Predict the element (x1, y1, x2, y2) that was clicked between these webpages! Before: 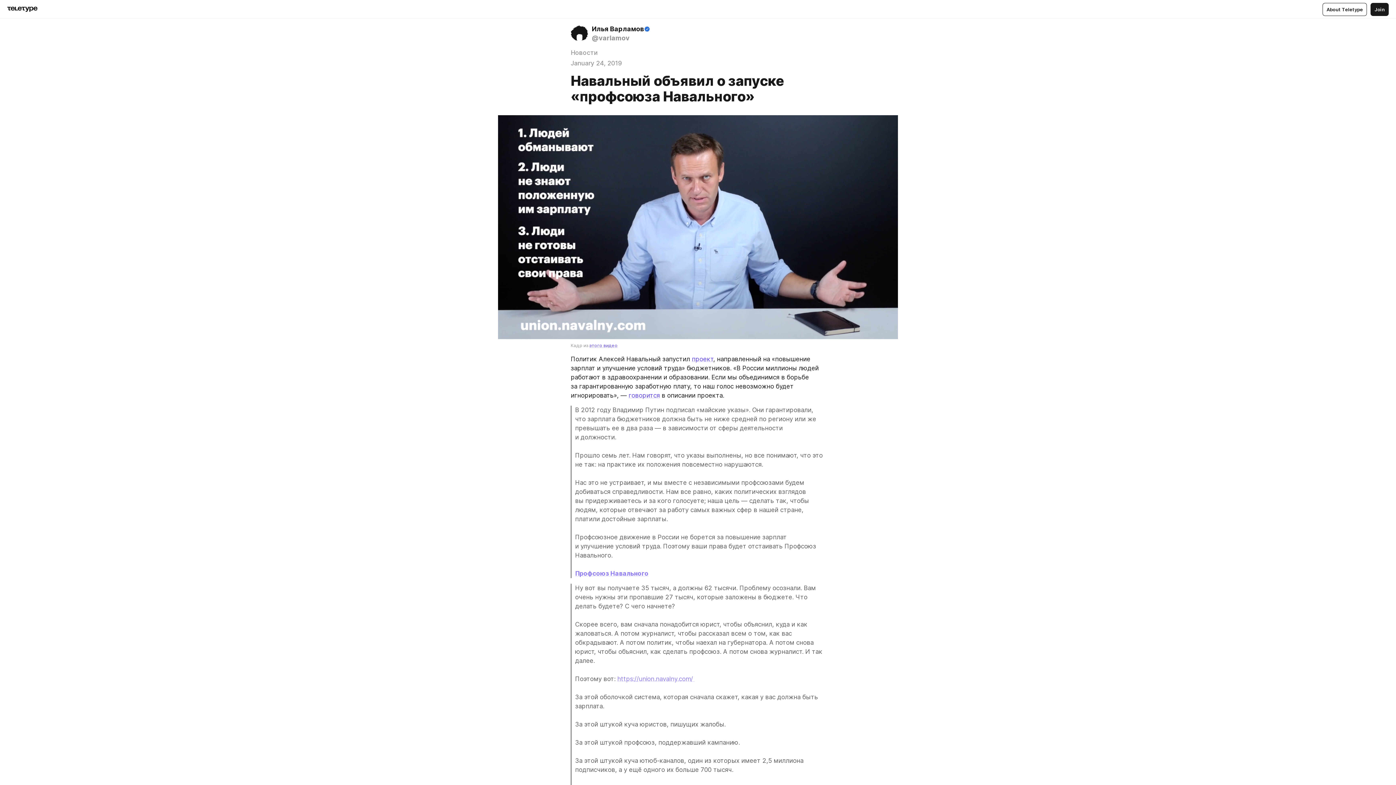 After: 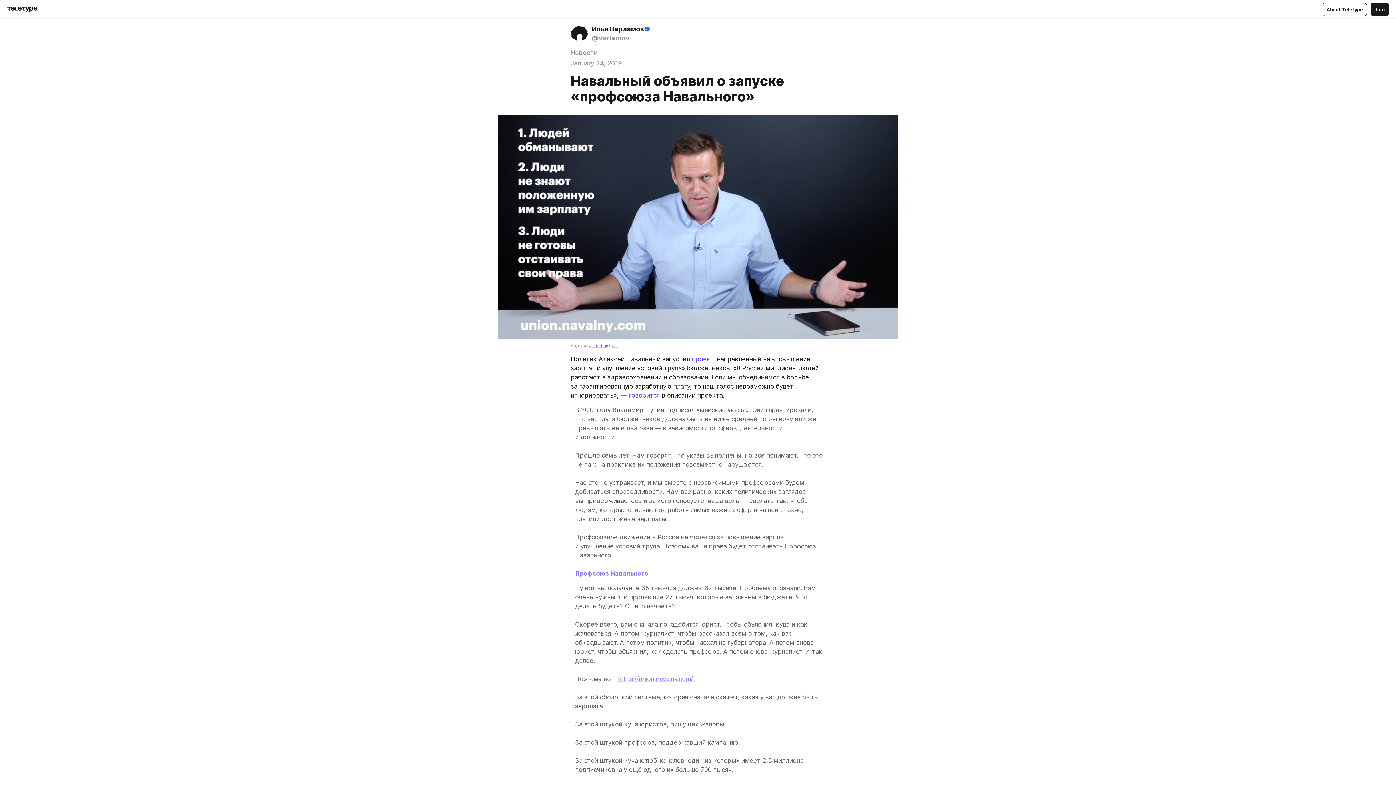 Action: label: Профсоюз Навального bbox: (575, 570, 648, 577)